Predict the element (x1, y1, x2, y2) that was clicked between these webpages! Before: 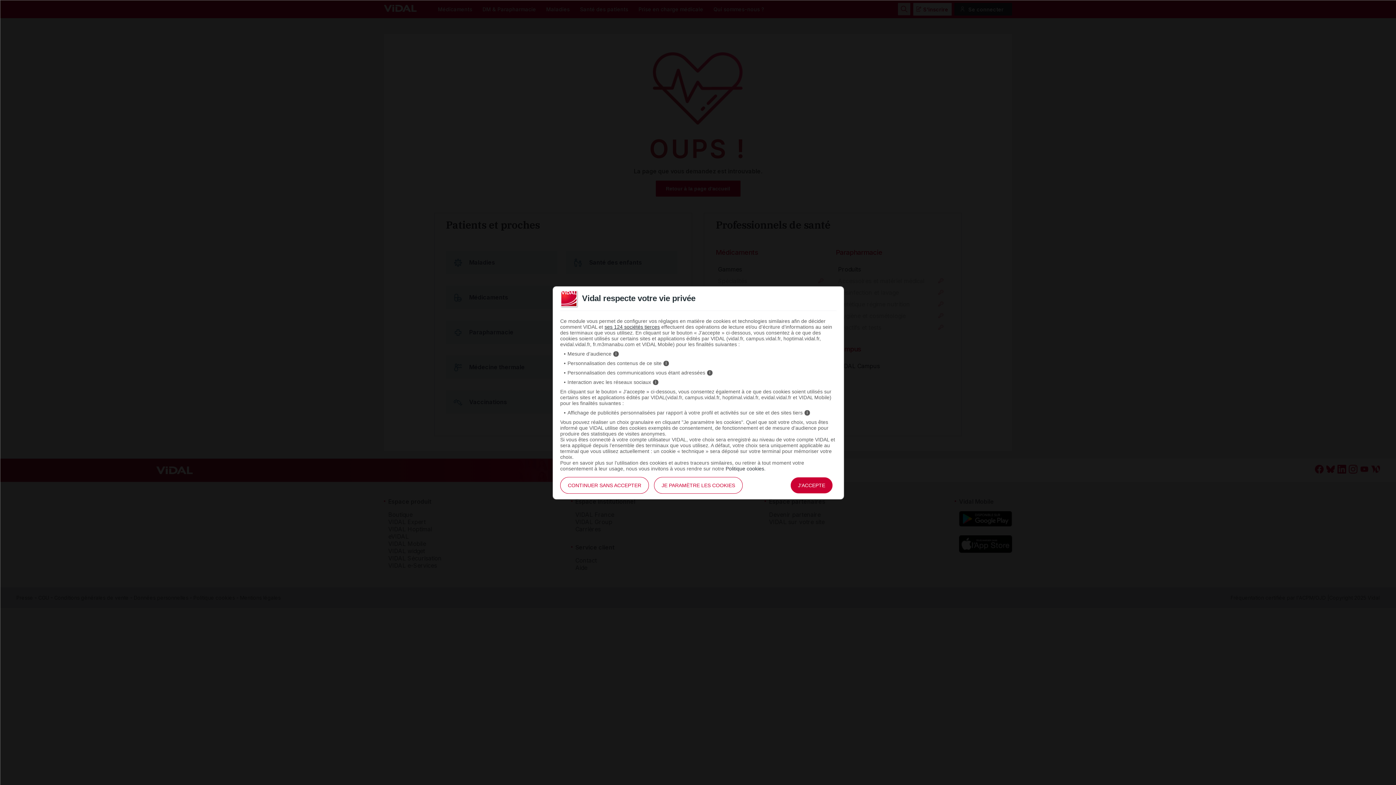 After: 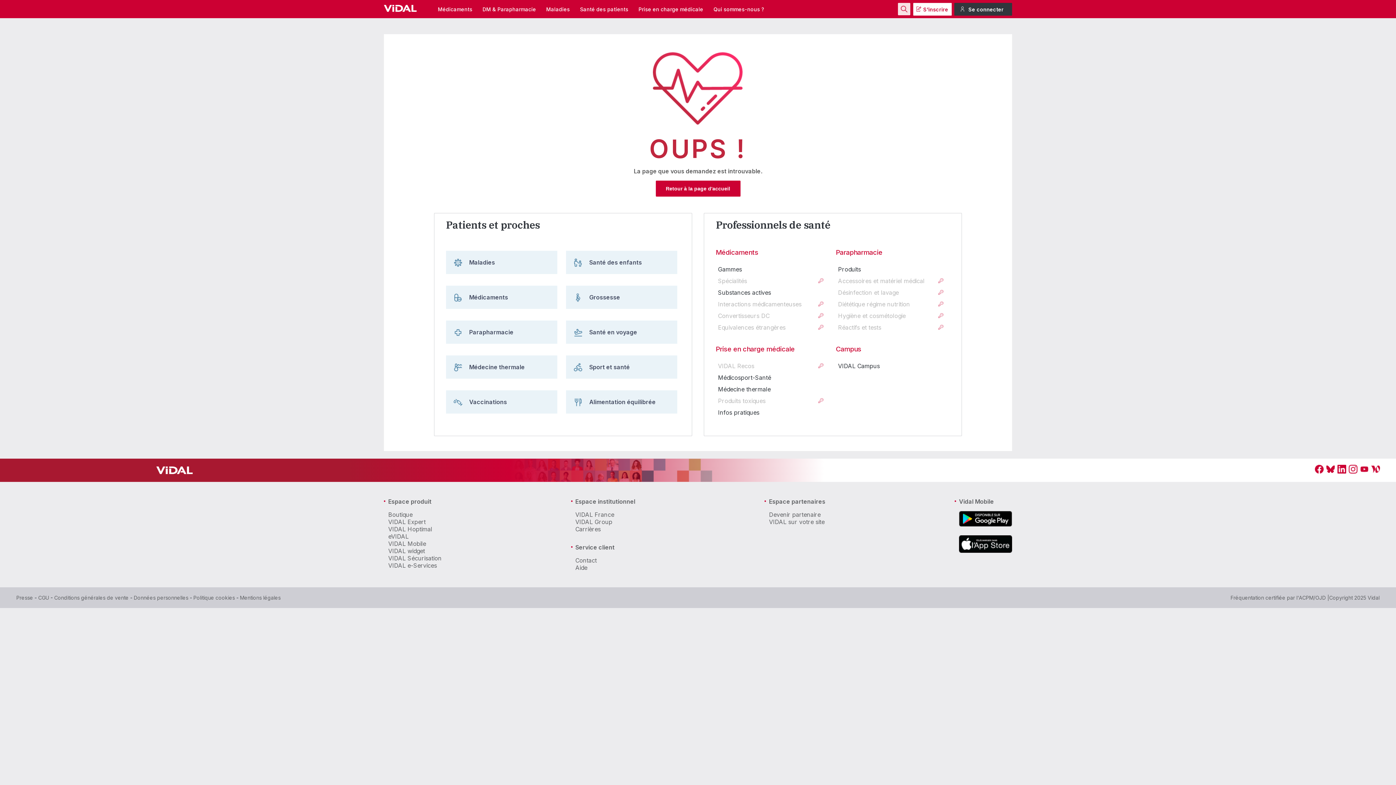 Action: bbox: (790, 477, 833, 494) label: J'ACCEPTE